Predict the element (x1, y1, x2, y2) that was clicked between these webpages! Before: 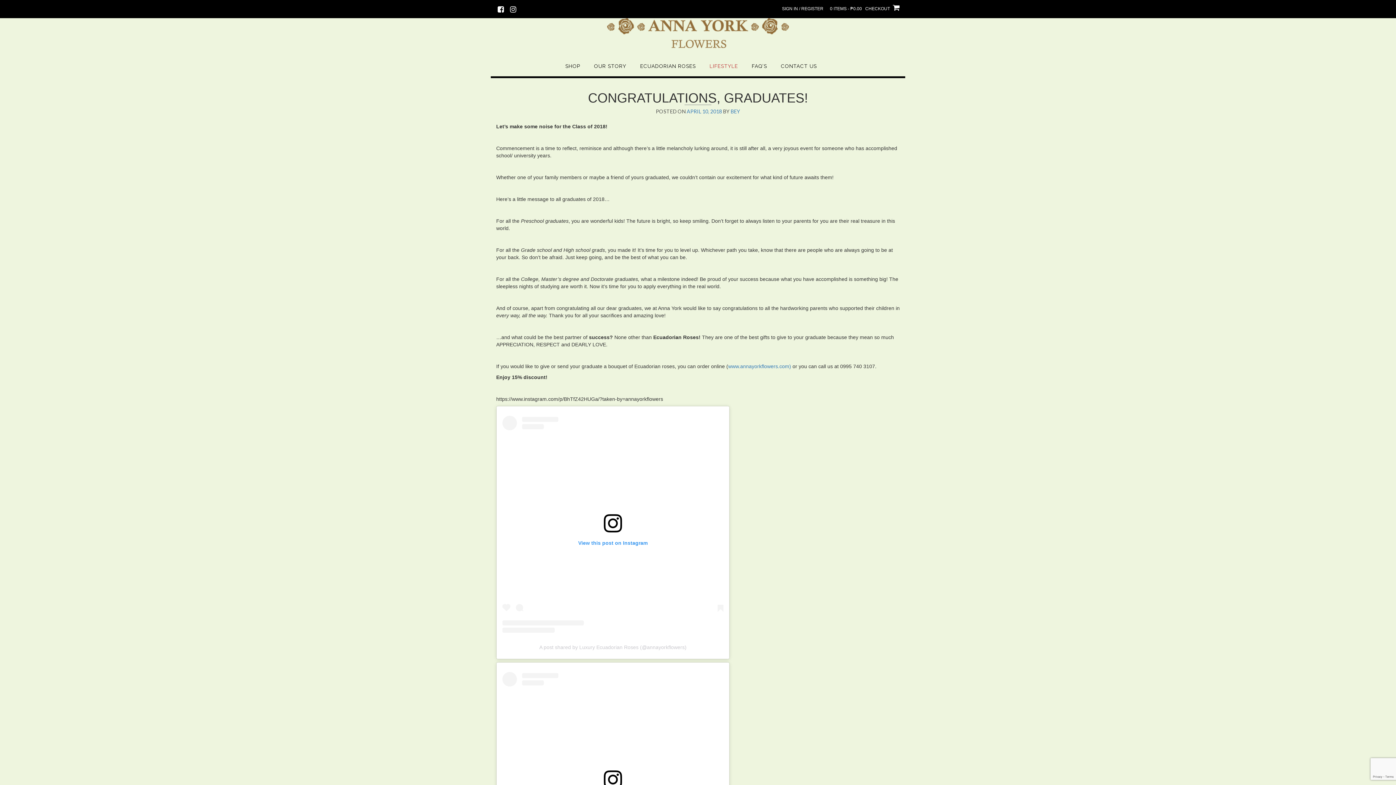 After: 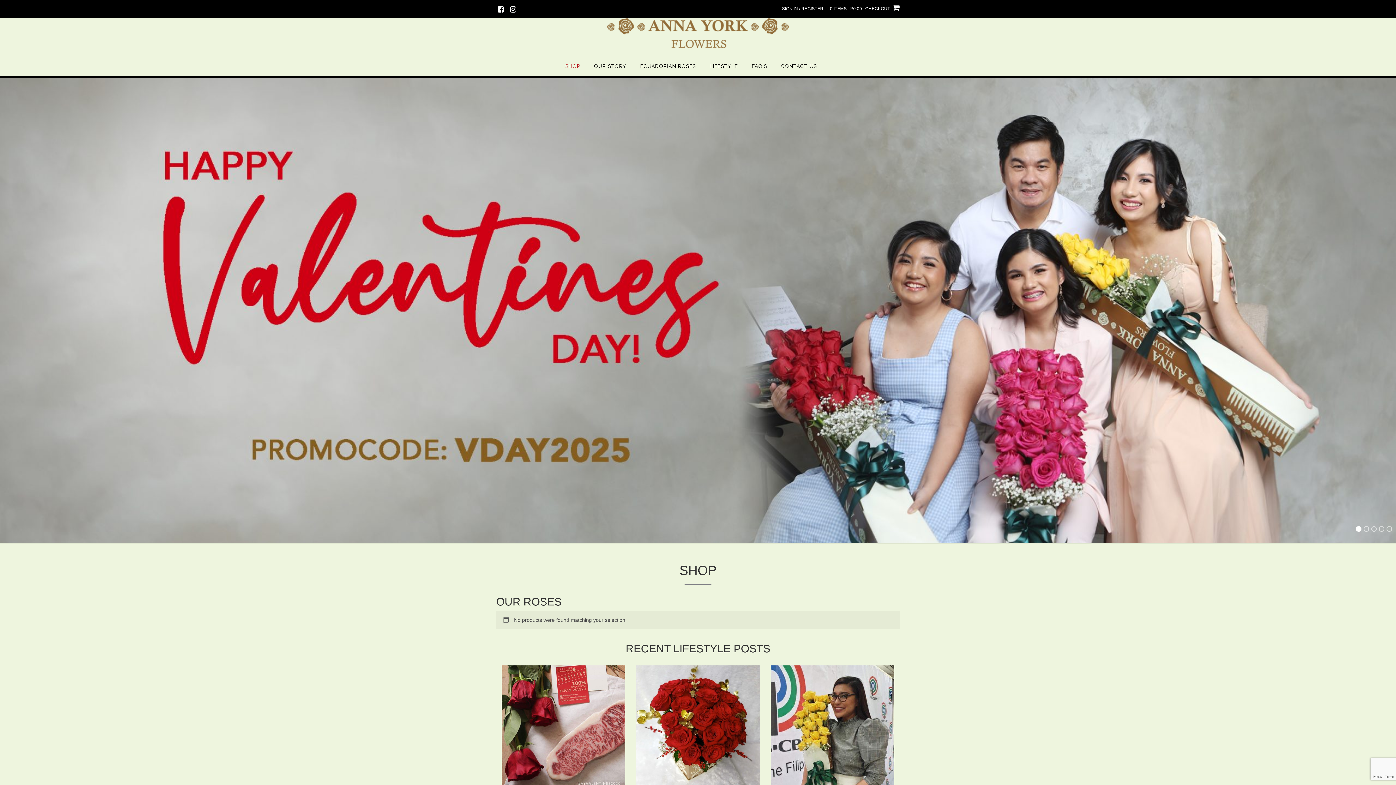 Action: bbox: (607, 29, 789, 35)